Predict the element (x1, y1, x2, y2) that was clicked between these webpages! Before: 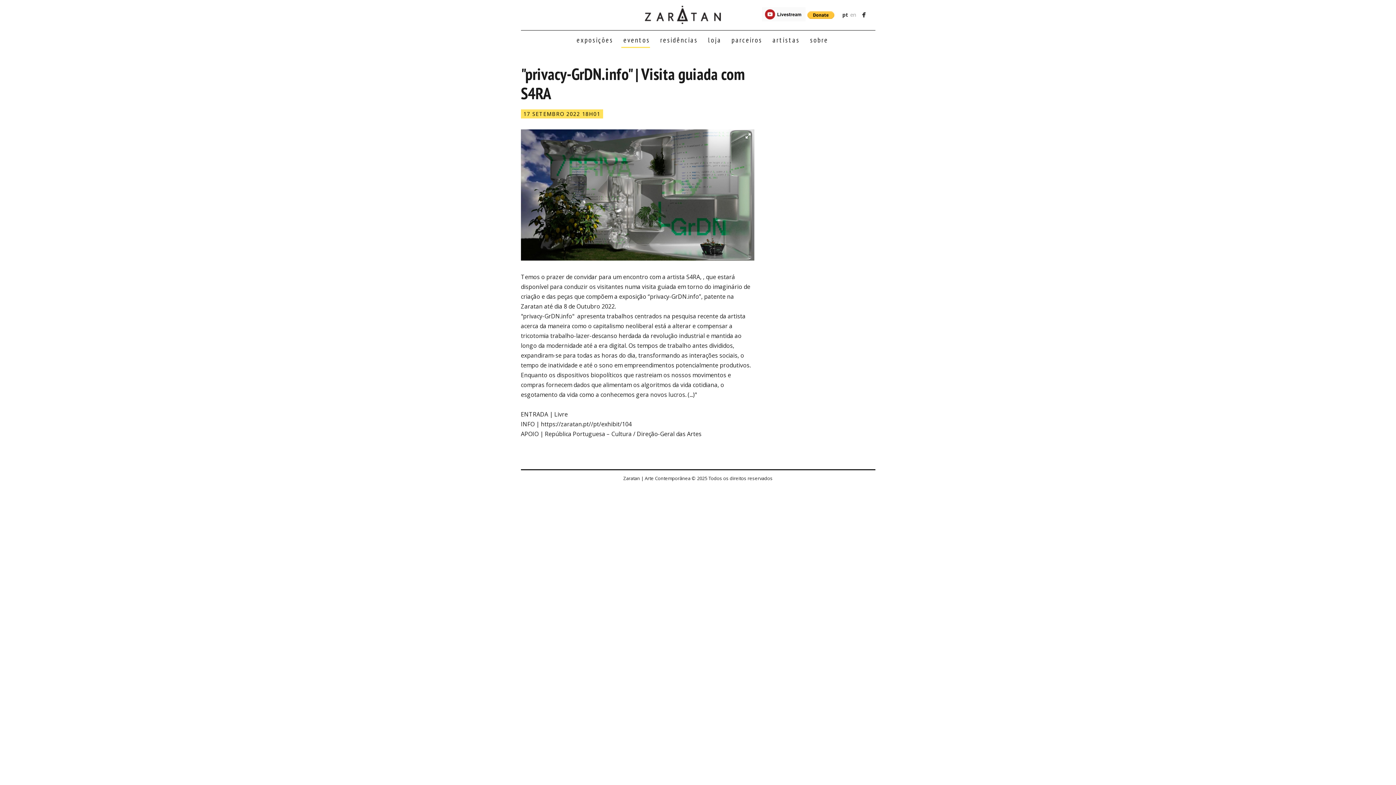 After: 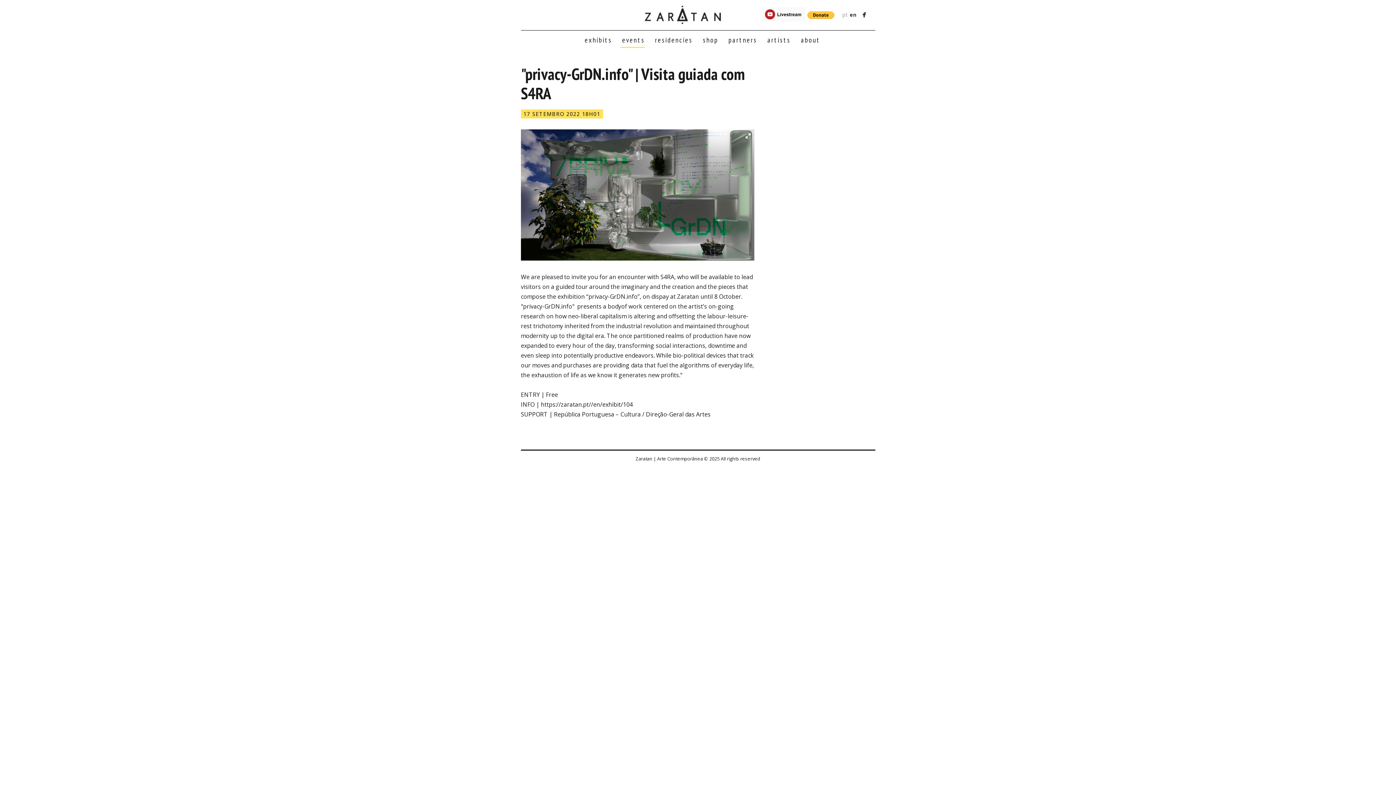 Action: label: en bbox: (850, 11, 856, 18)